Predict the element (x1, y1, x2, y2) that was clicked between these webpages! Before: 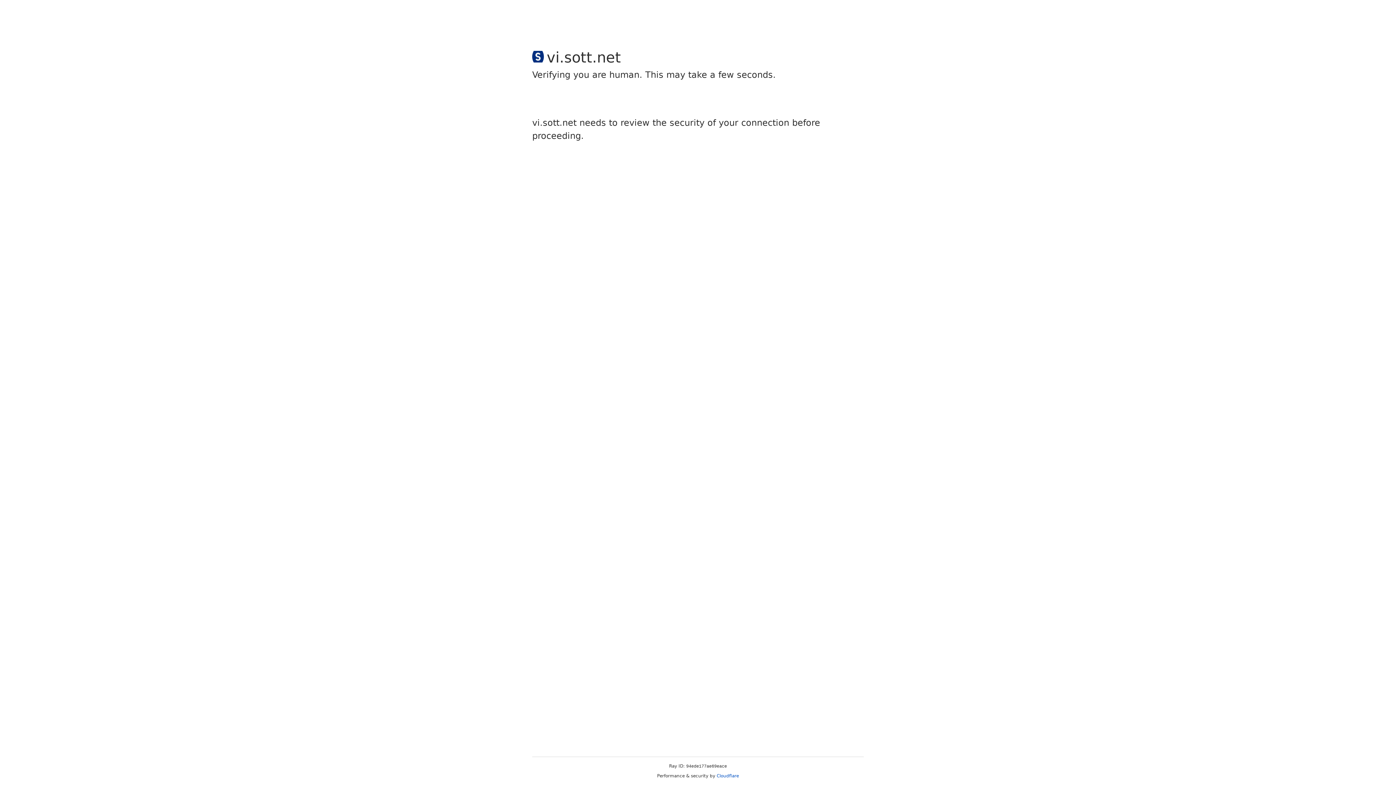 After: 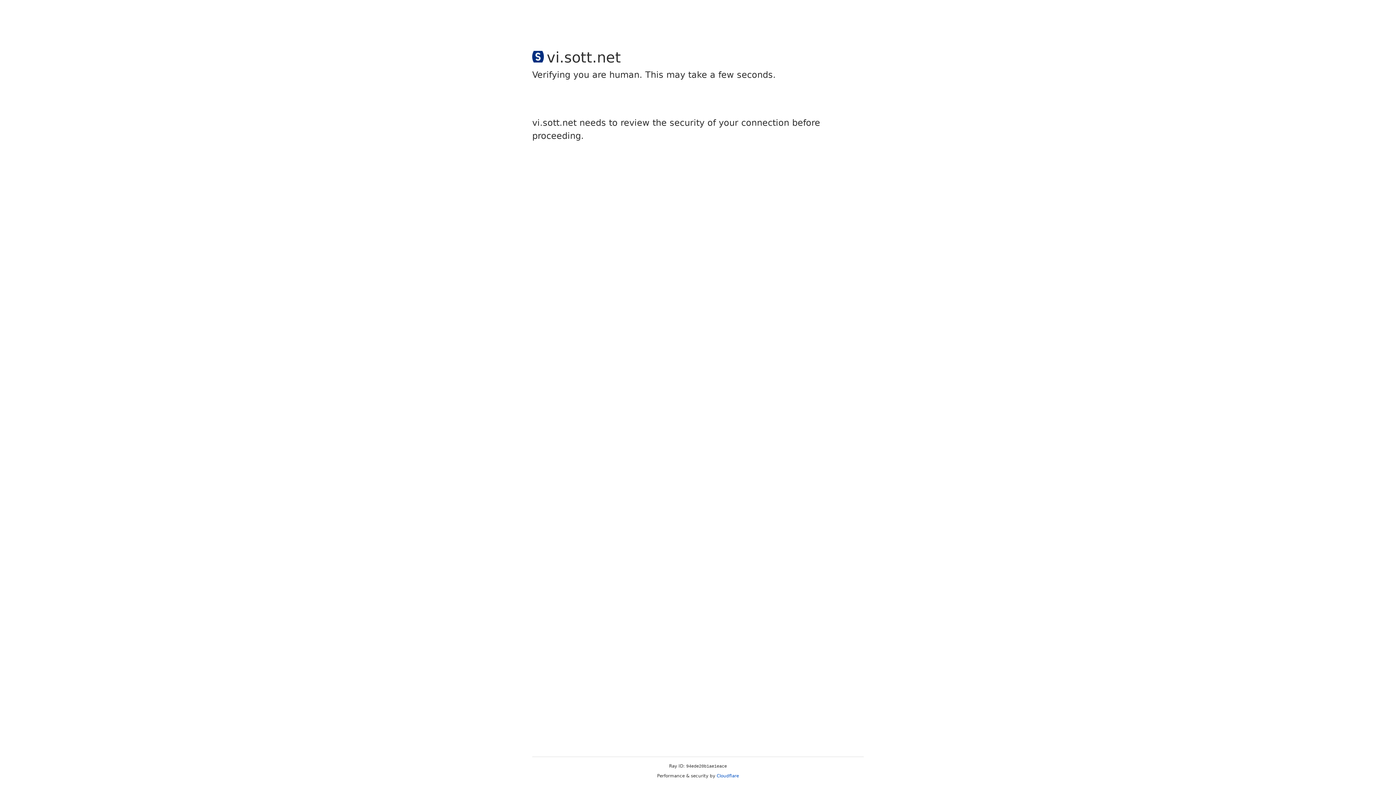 Action: label: Cloudflare bbox: (716, 773, 739, 778)